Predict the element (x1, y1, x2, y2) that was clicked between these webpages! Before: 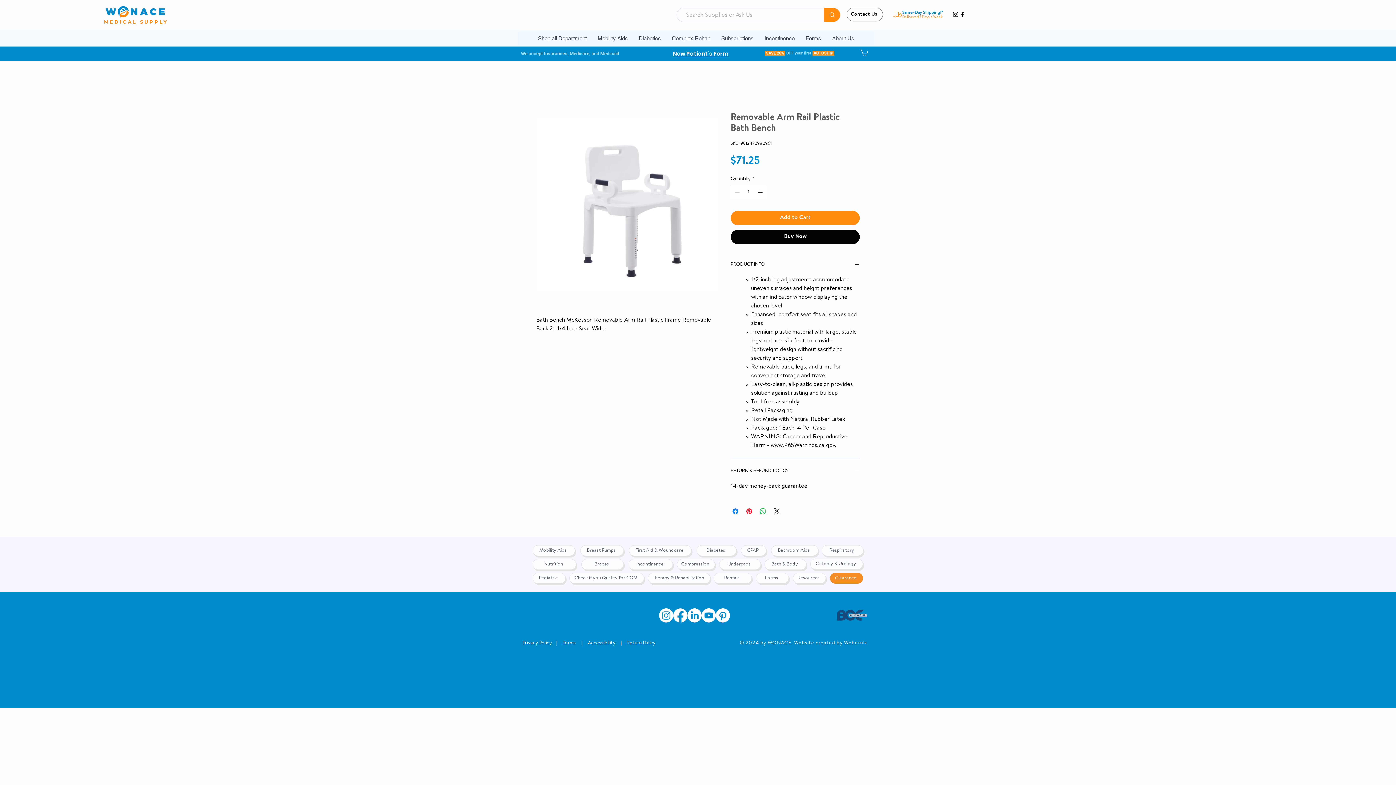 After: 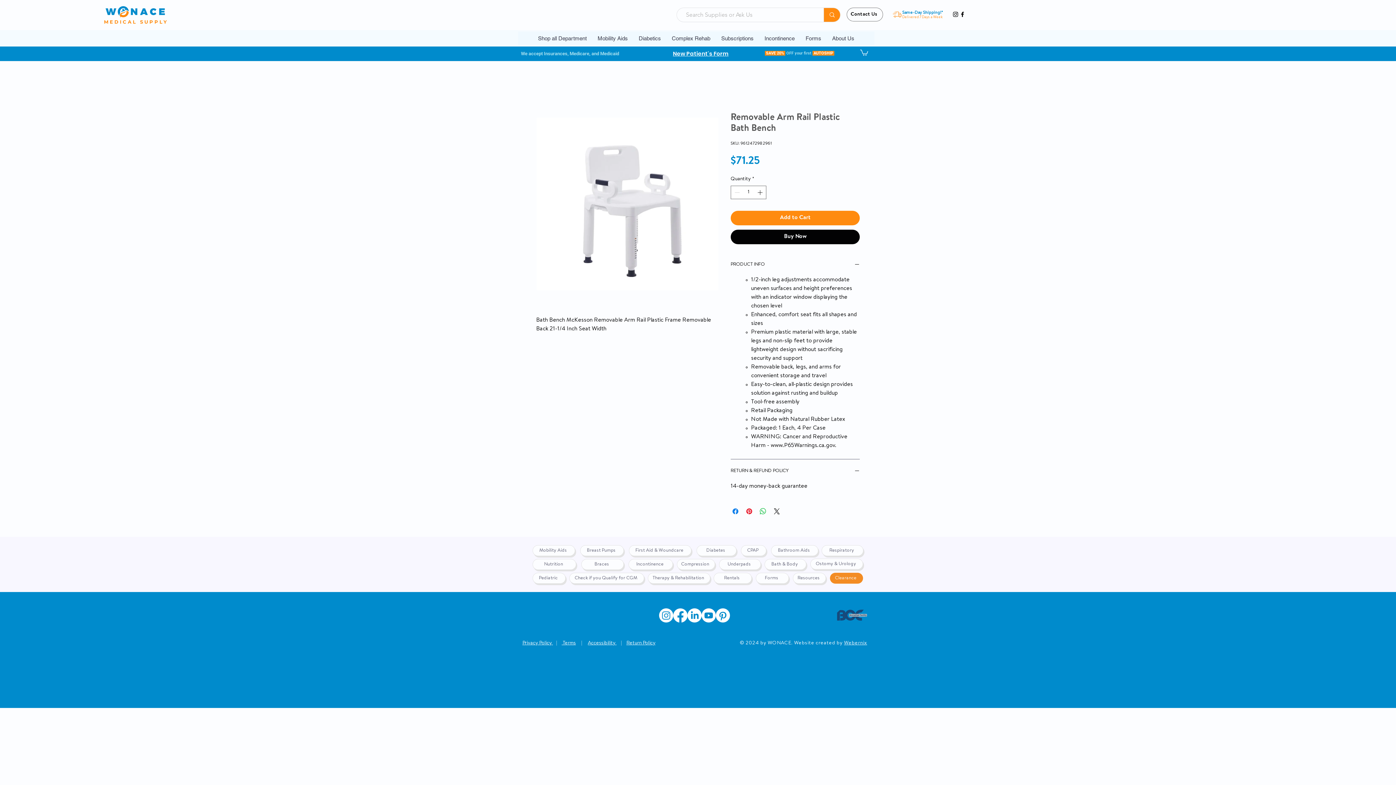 Action: label: Mobility Aids bbox: (593, 31, 632, 45)